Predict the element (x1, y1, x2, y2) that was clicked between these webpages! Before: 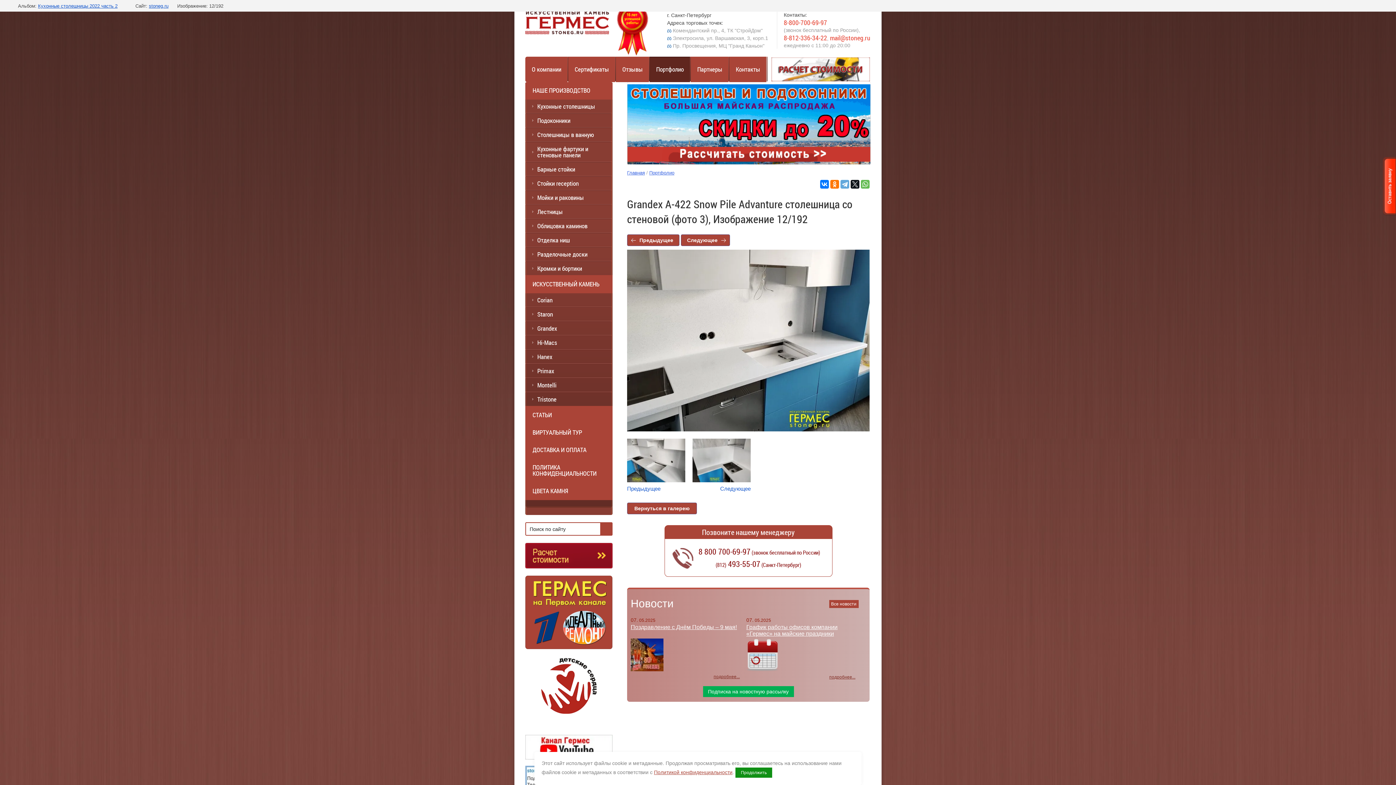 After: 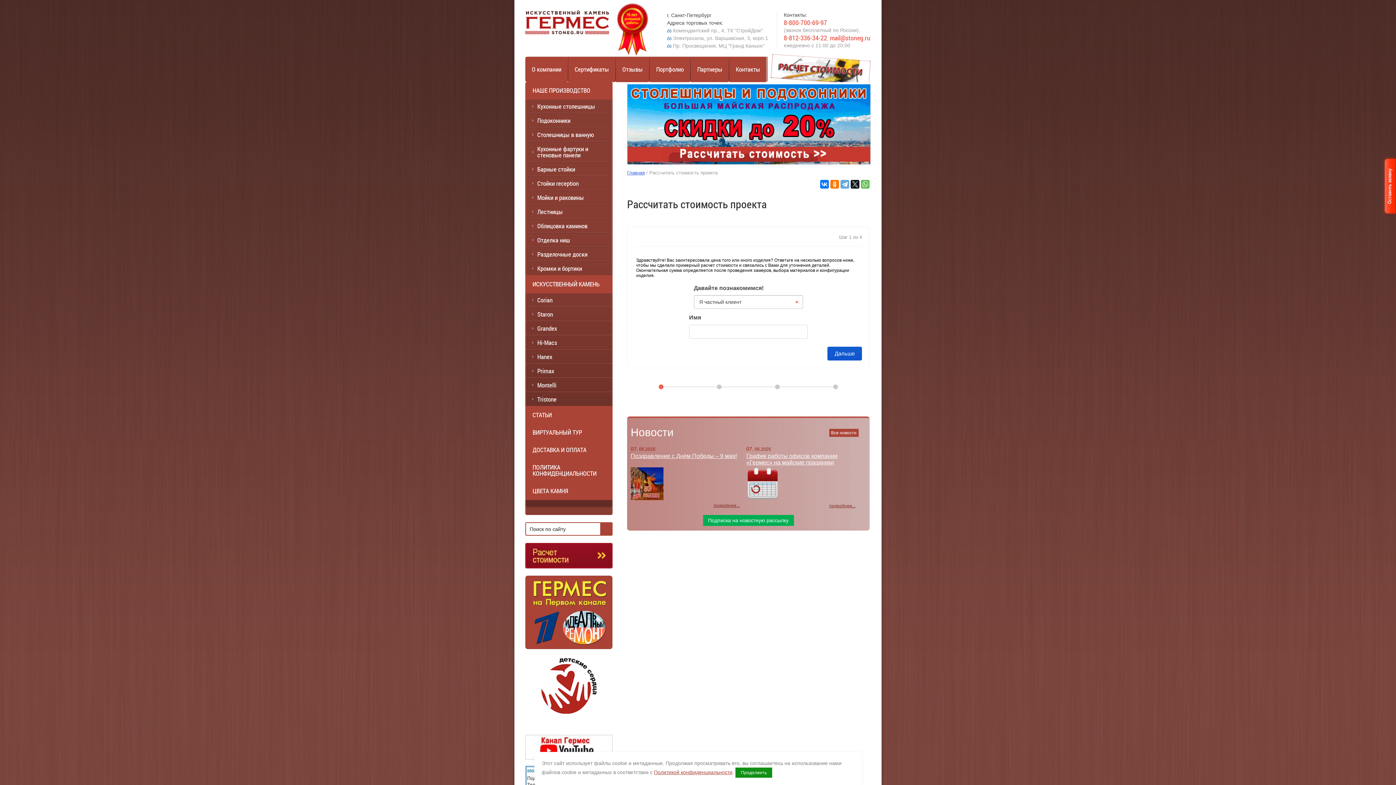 Action: bbox: (525, 552, 612, 558)